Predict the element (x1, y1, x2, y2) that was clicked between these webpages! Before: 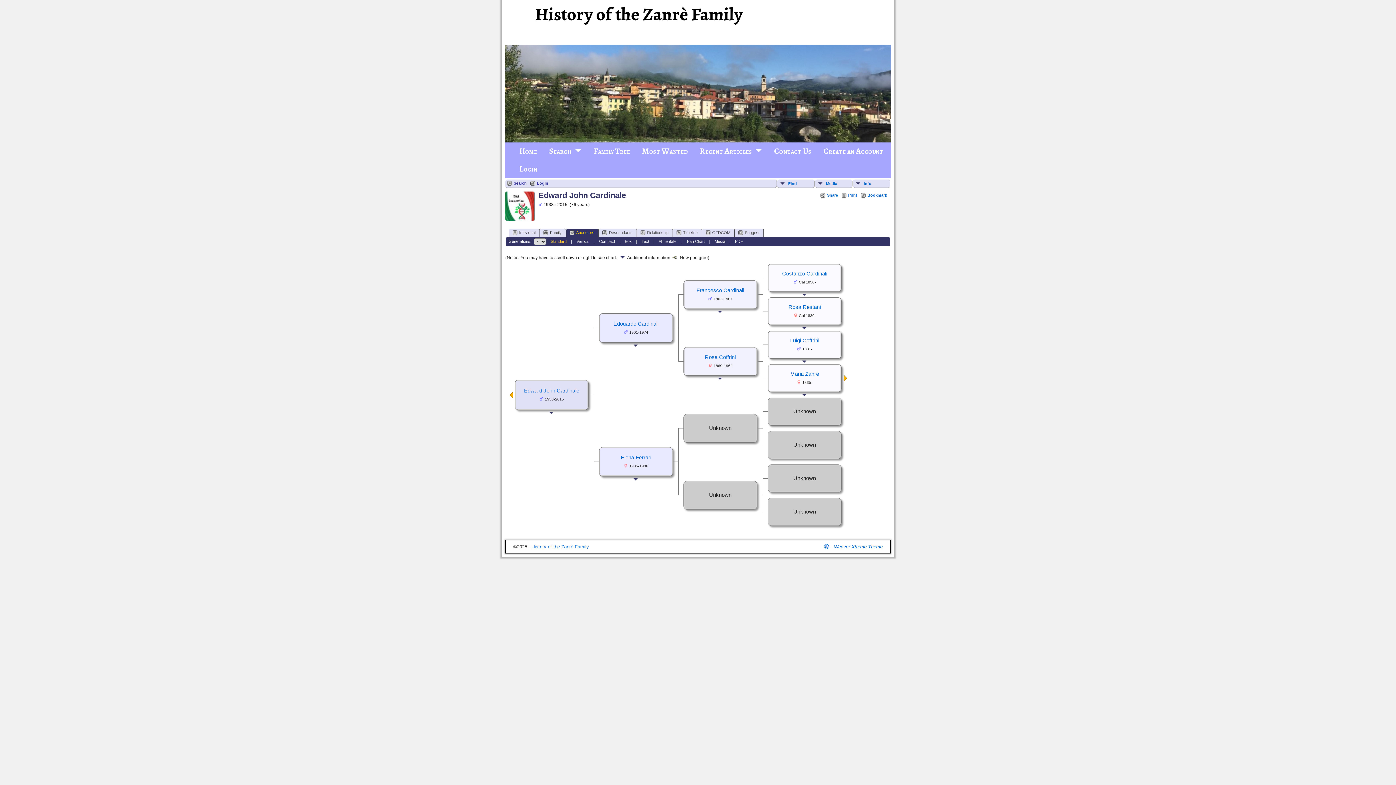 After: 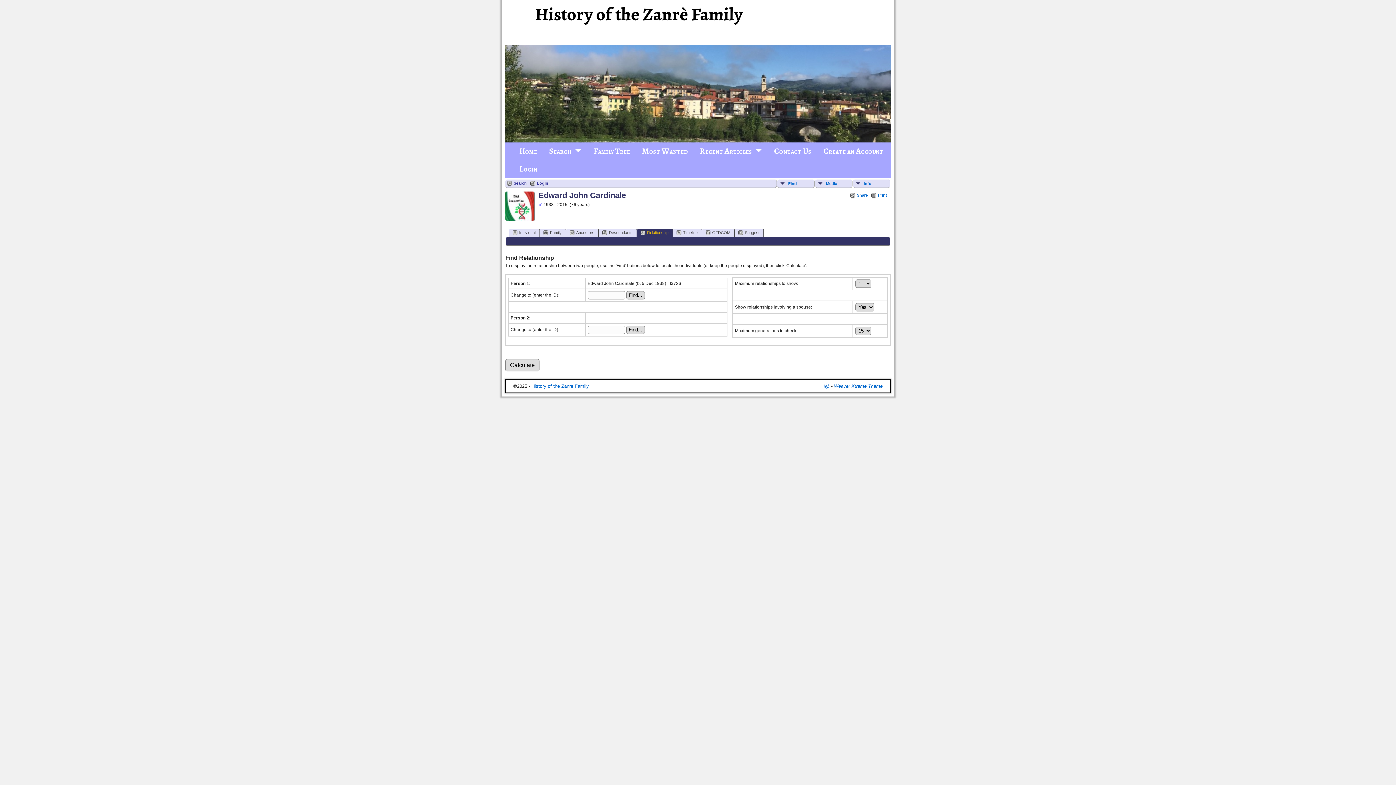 Action: bbox: (637, 228, 673, 237) label: Relationship